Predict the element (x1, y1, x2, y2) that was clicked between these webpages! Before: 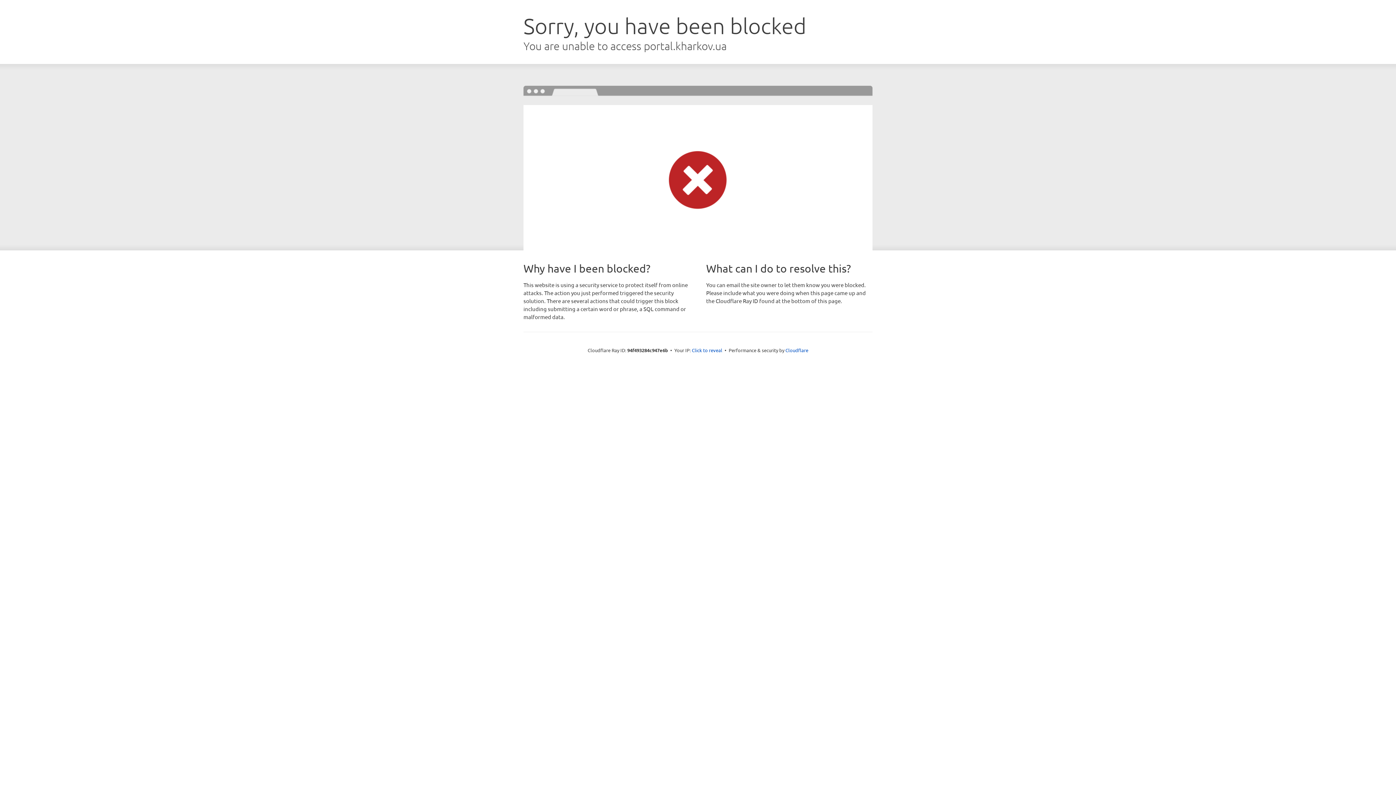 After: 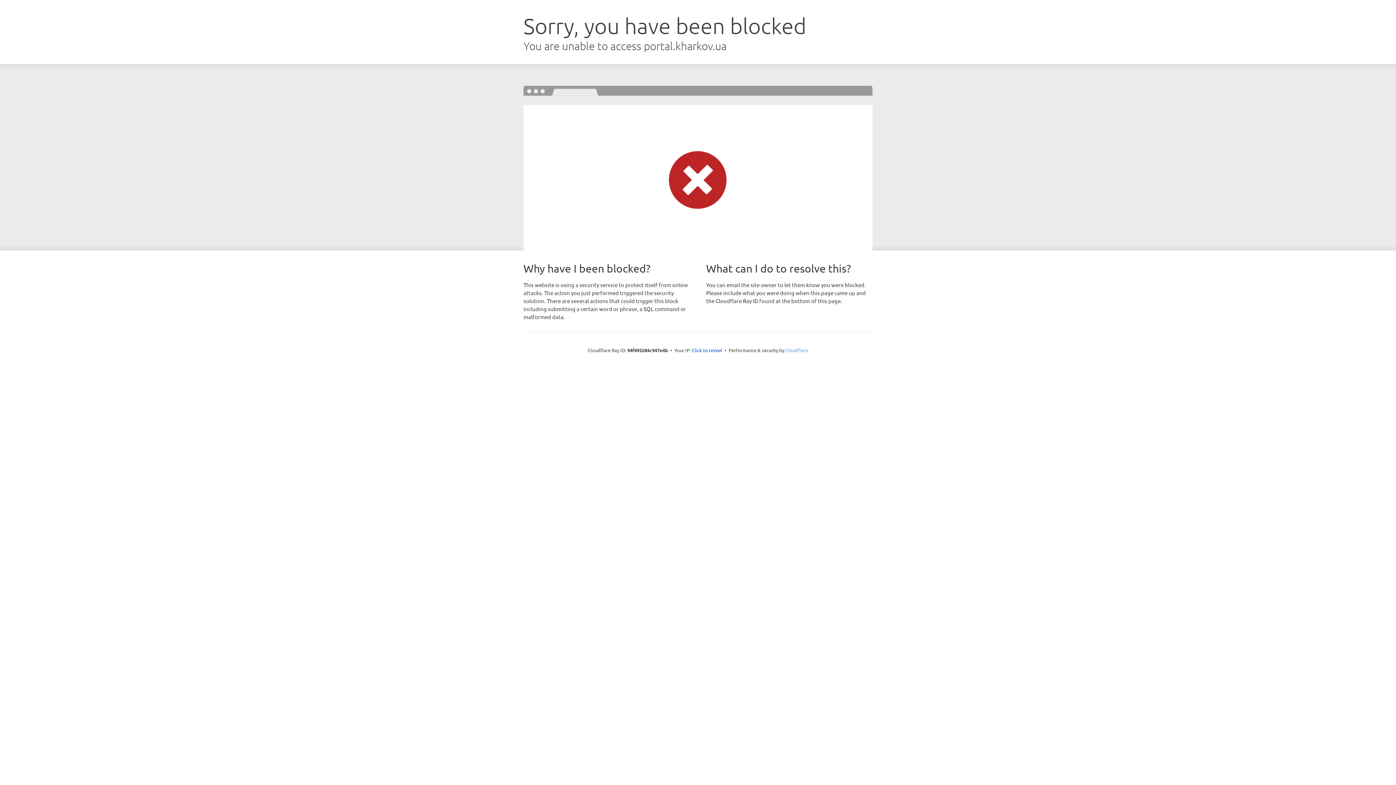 Action: bbox: (785, 347, 808, 353) label: Cloudflare